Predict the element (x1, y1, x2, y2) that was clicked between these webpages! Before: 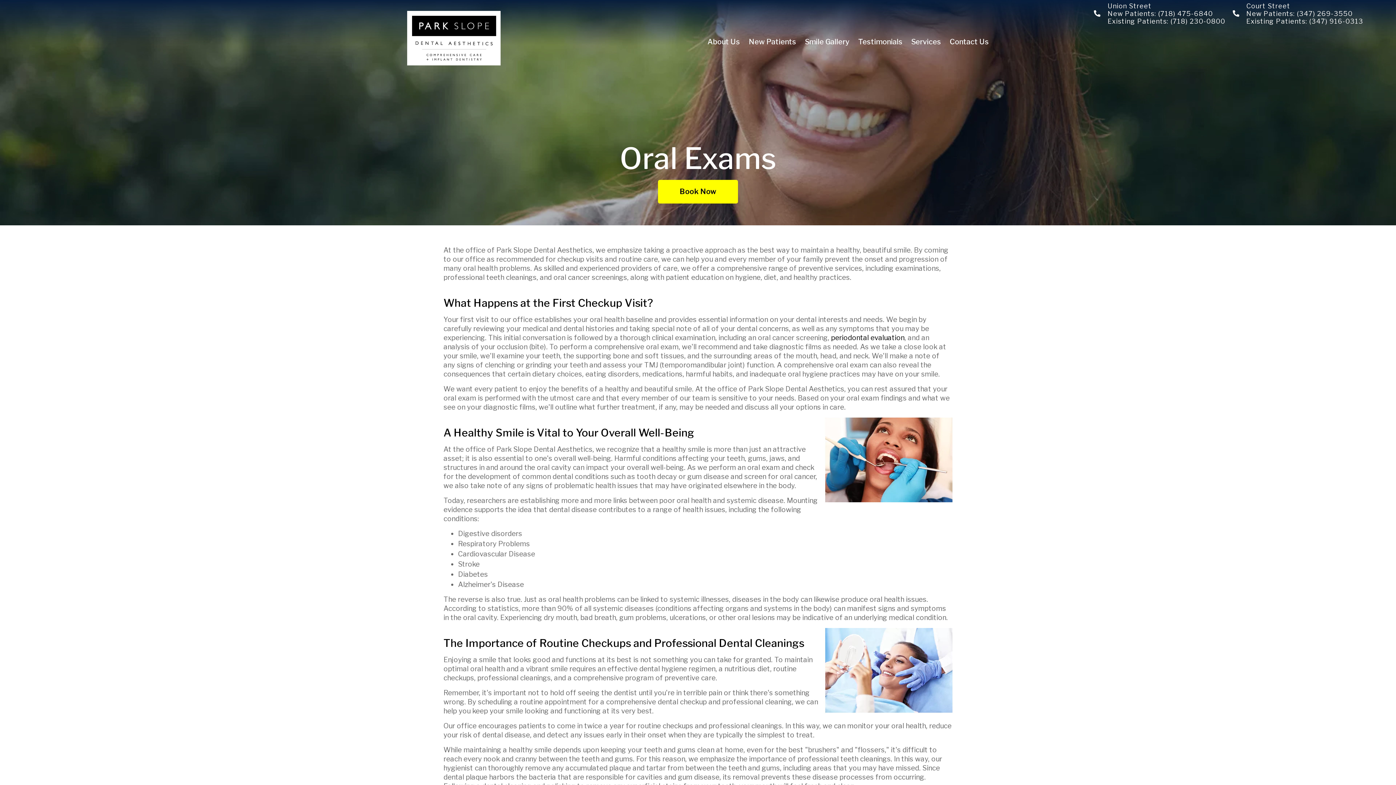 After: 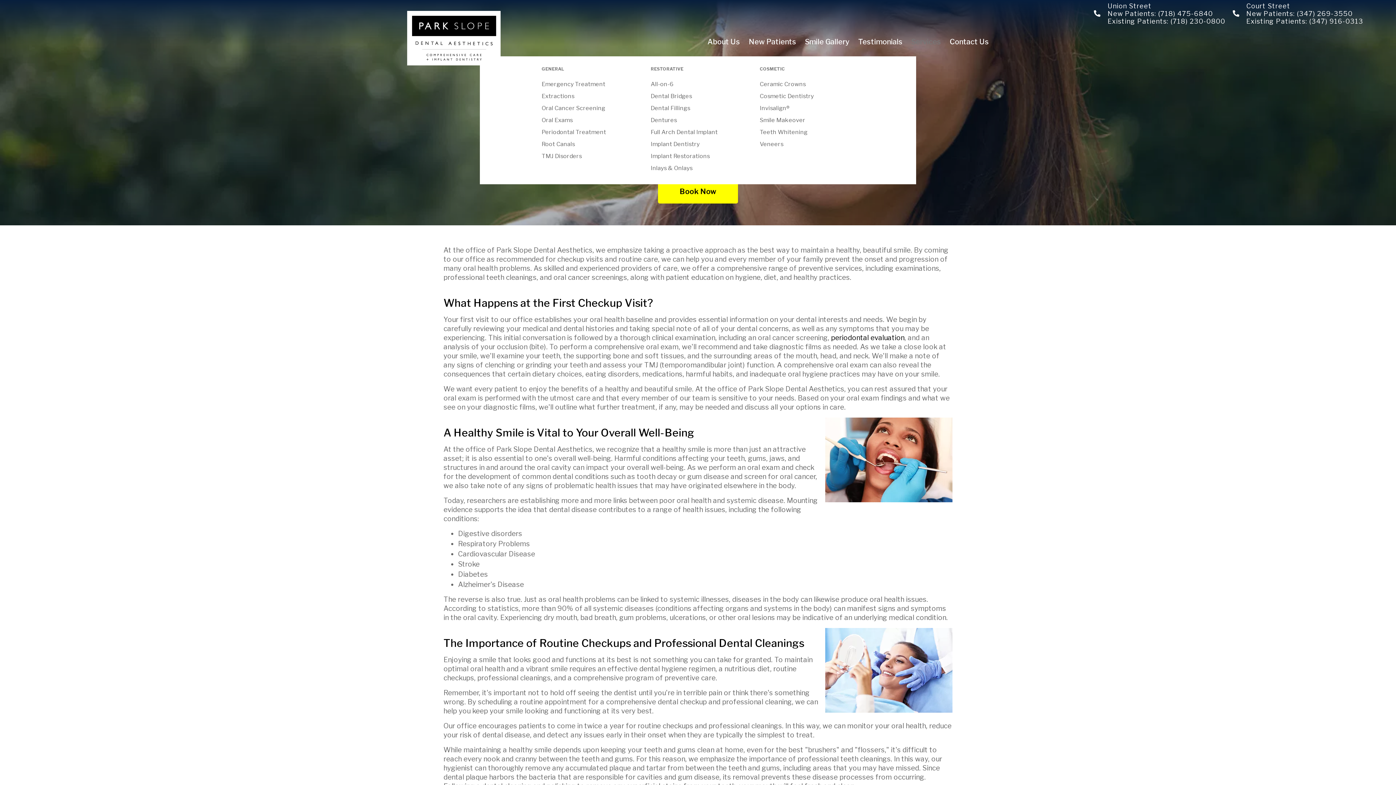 Action: bbox: (911, 32, 941, 50) label: Services